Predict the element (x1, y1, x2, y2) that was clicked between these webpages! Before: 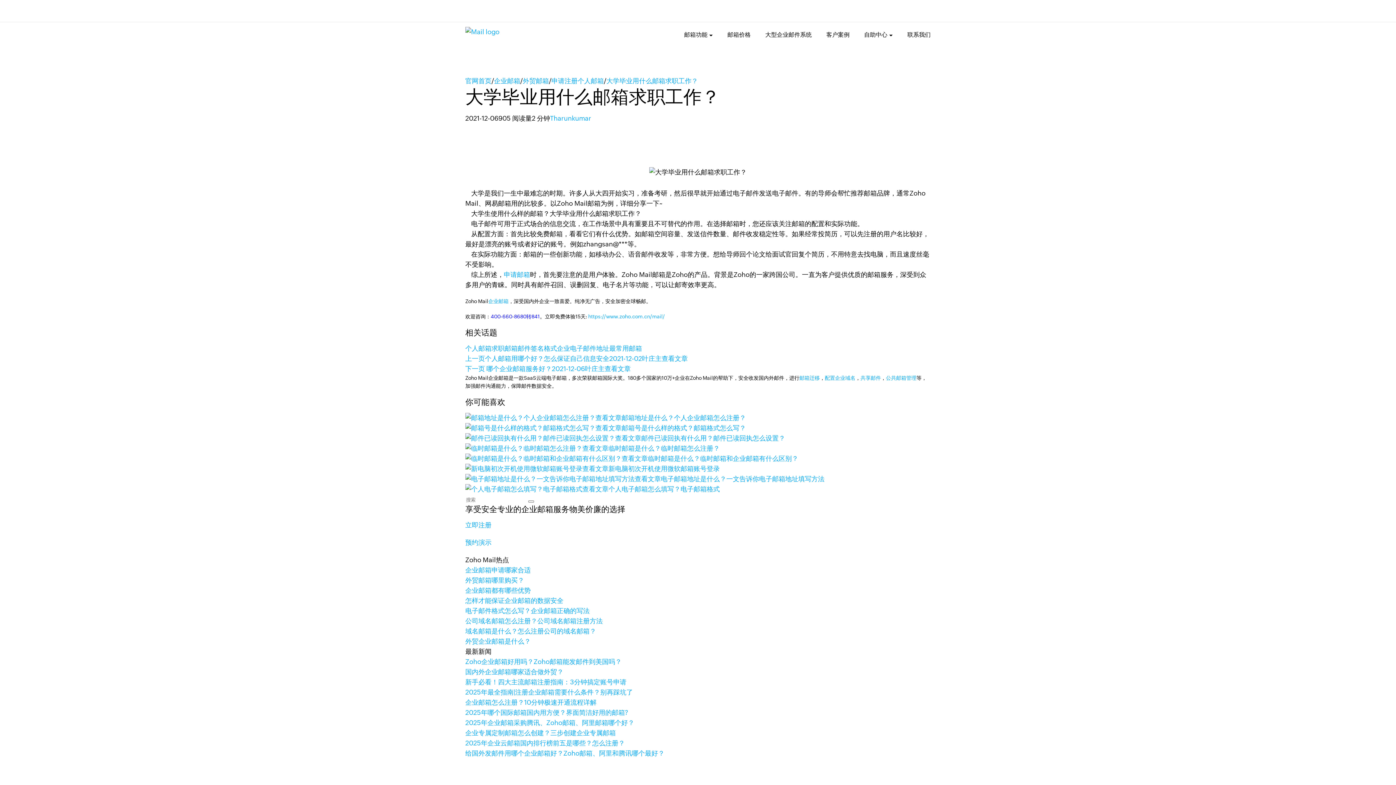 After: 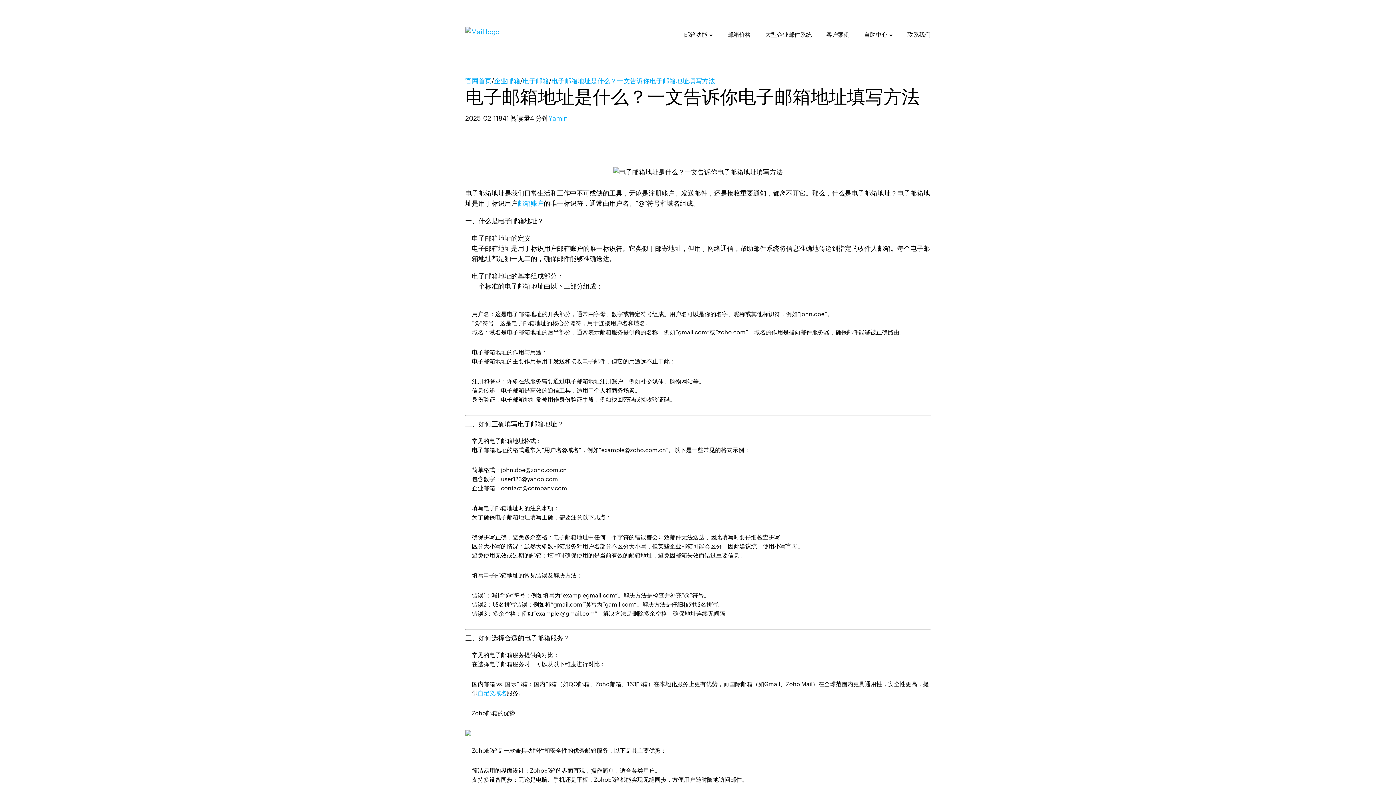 Action: bbox: (465, 475, 661, 482) label: 查看文章